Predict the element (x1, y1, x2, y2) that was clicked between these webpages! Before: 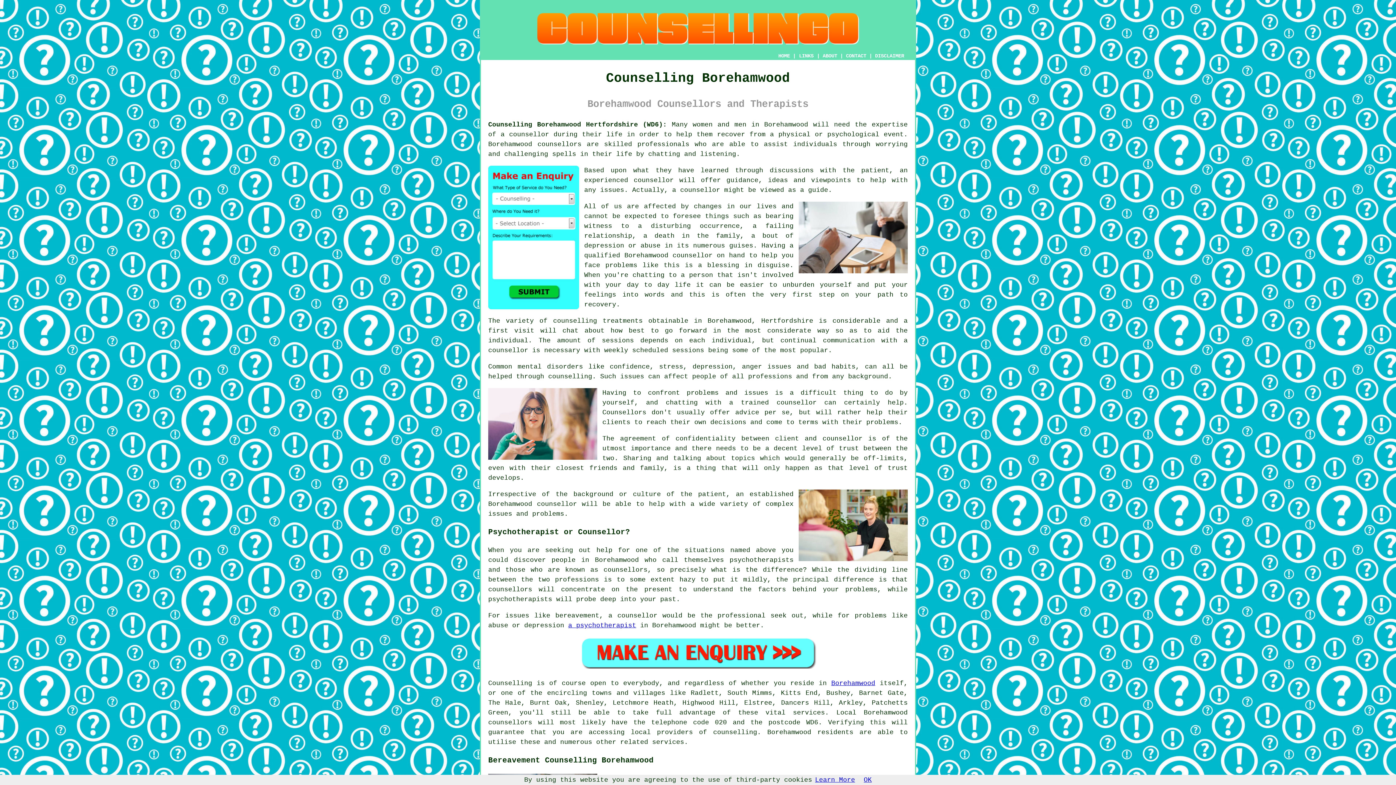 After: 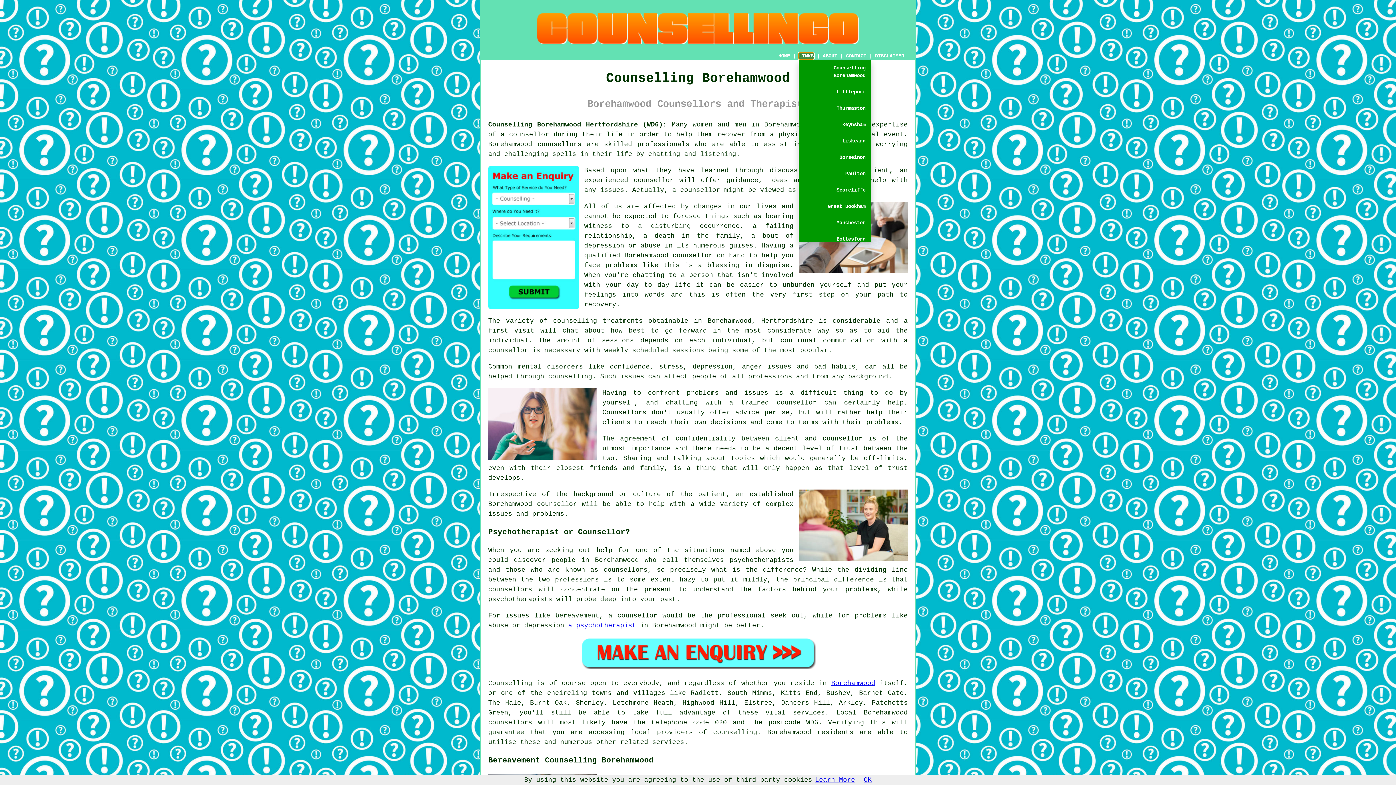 Action: label: LINKS bbox: (798, 52, 814, 59)